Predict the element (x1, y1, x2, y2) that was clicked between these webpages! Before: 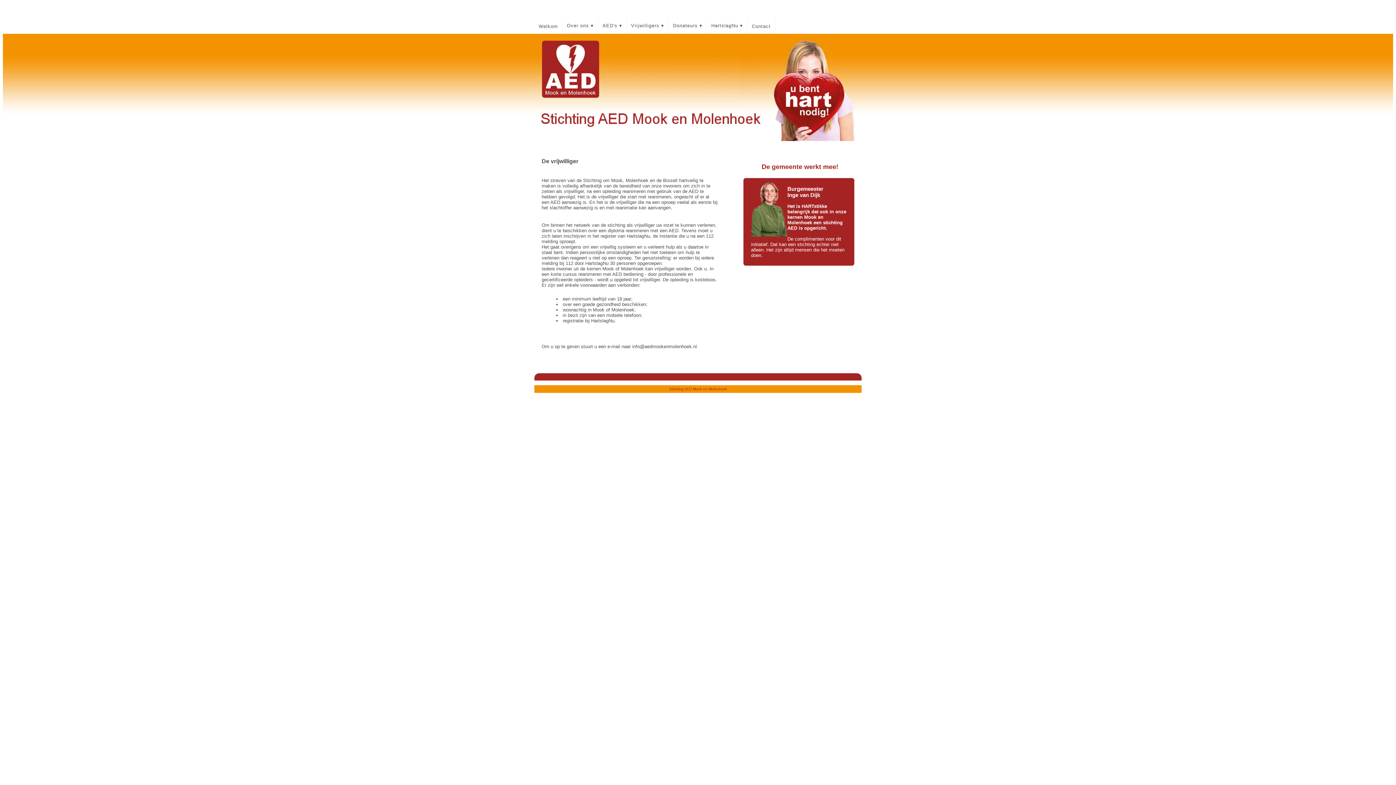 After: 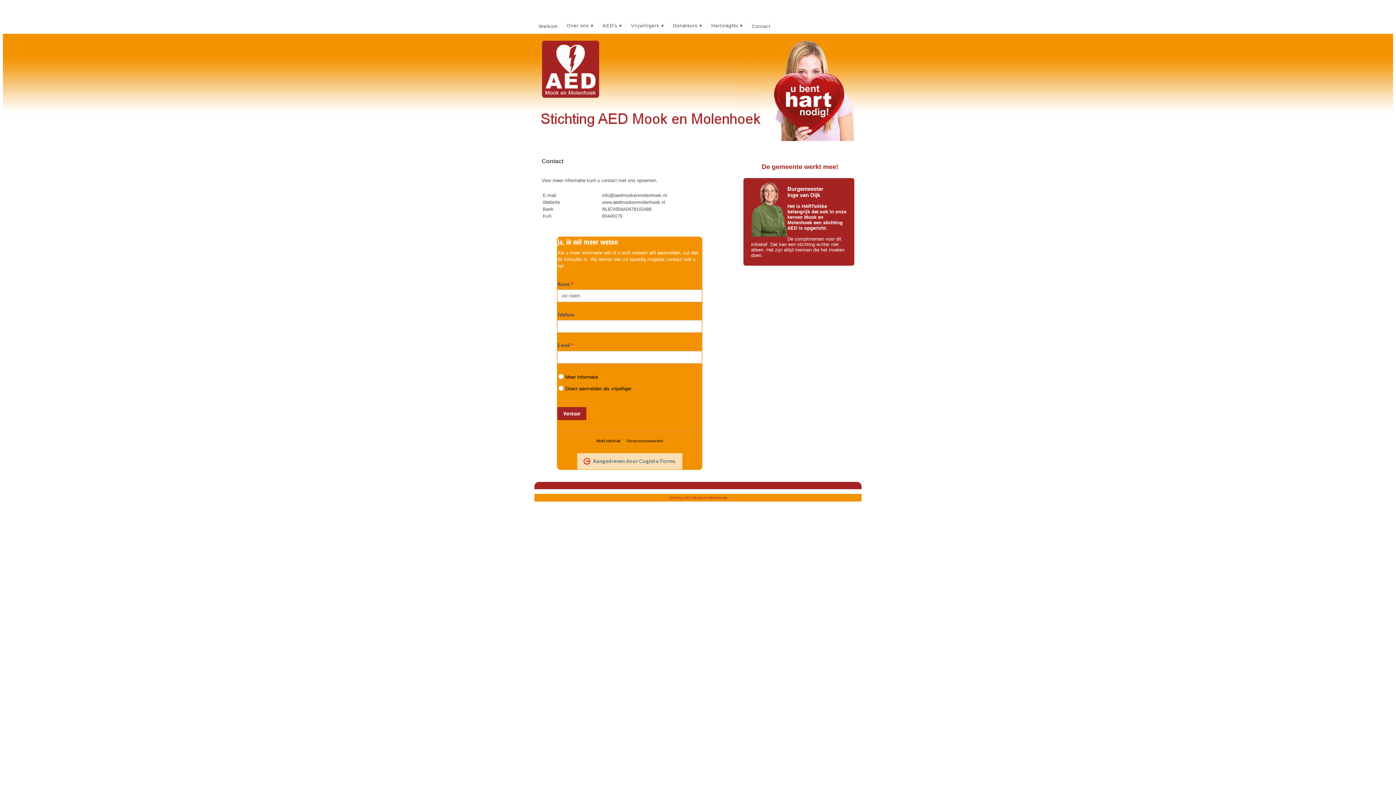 Action: bbox: (747, 18, 775, 33) label: Contact